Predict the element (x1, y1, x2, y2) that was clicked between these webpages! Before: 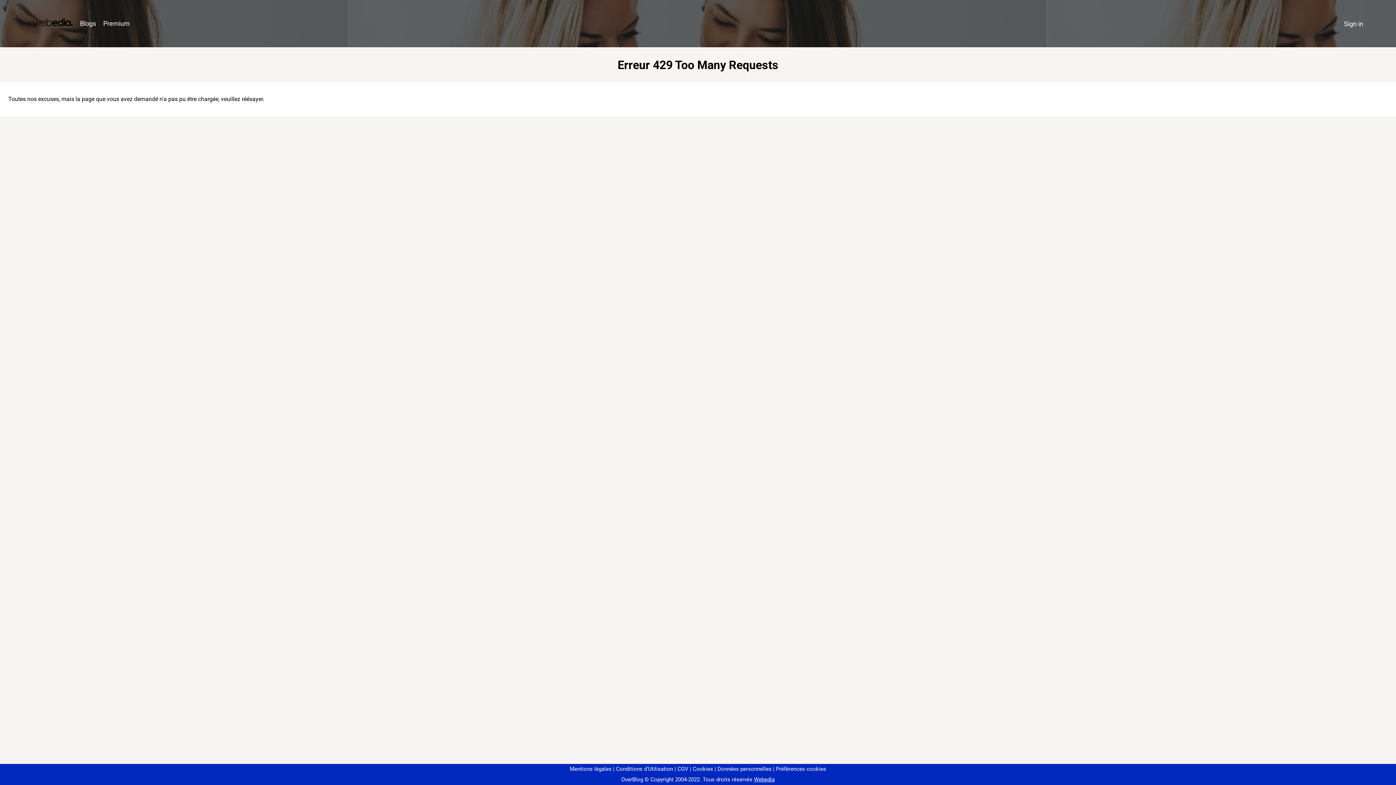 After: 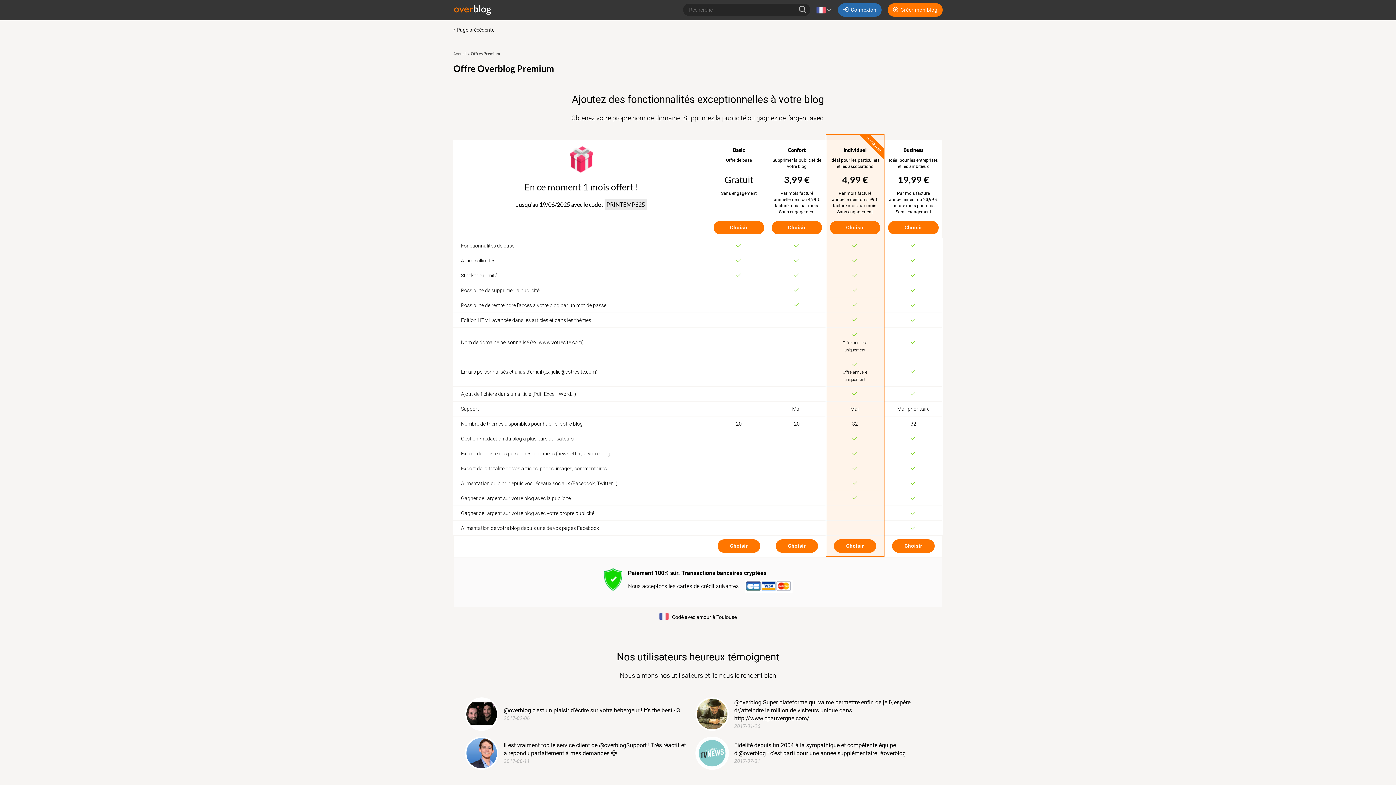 Action: bbox: (99, 16, 133, 31) label: Premium